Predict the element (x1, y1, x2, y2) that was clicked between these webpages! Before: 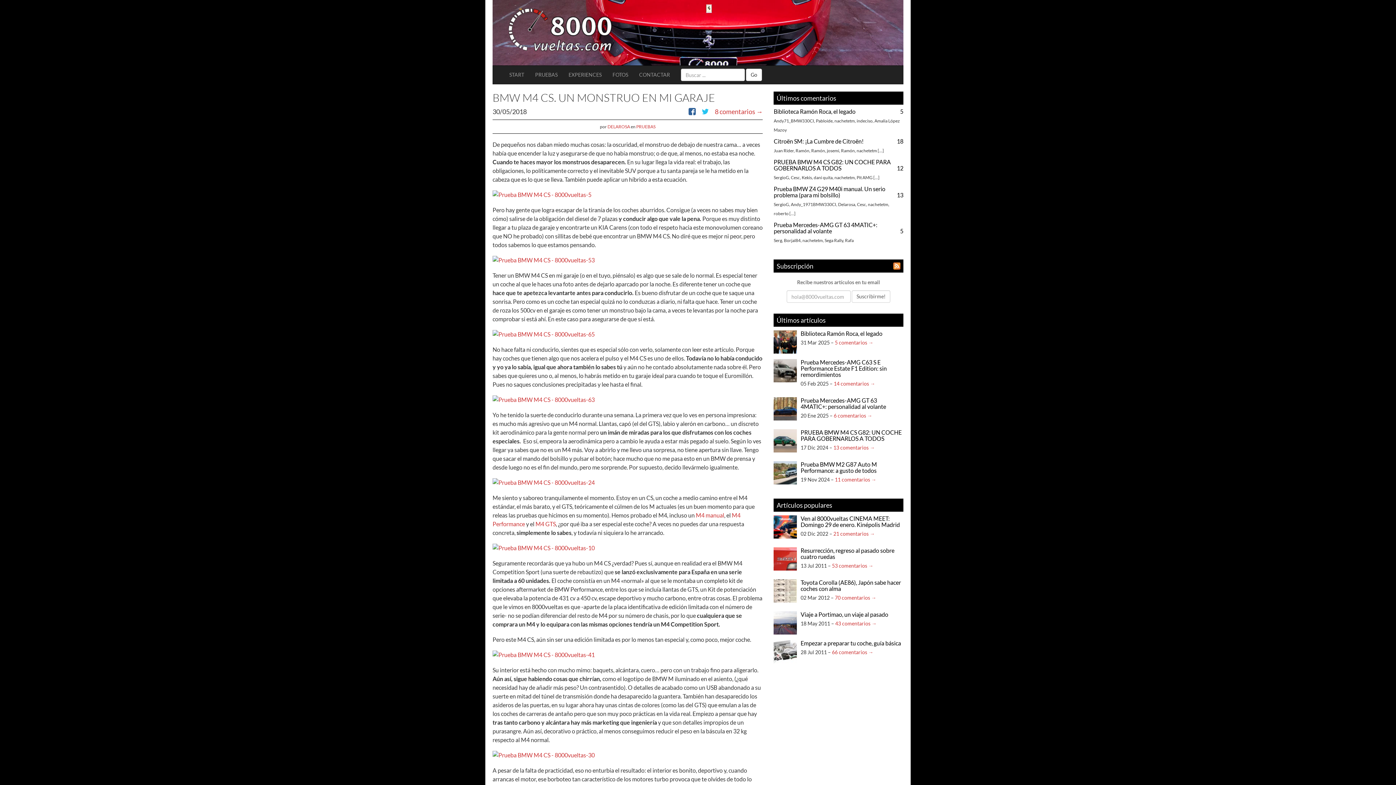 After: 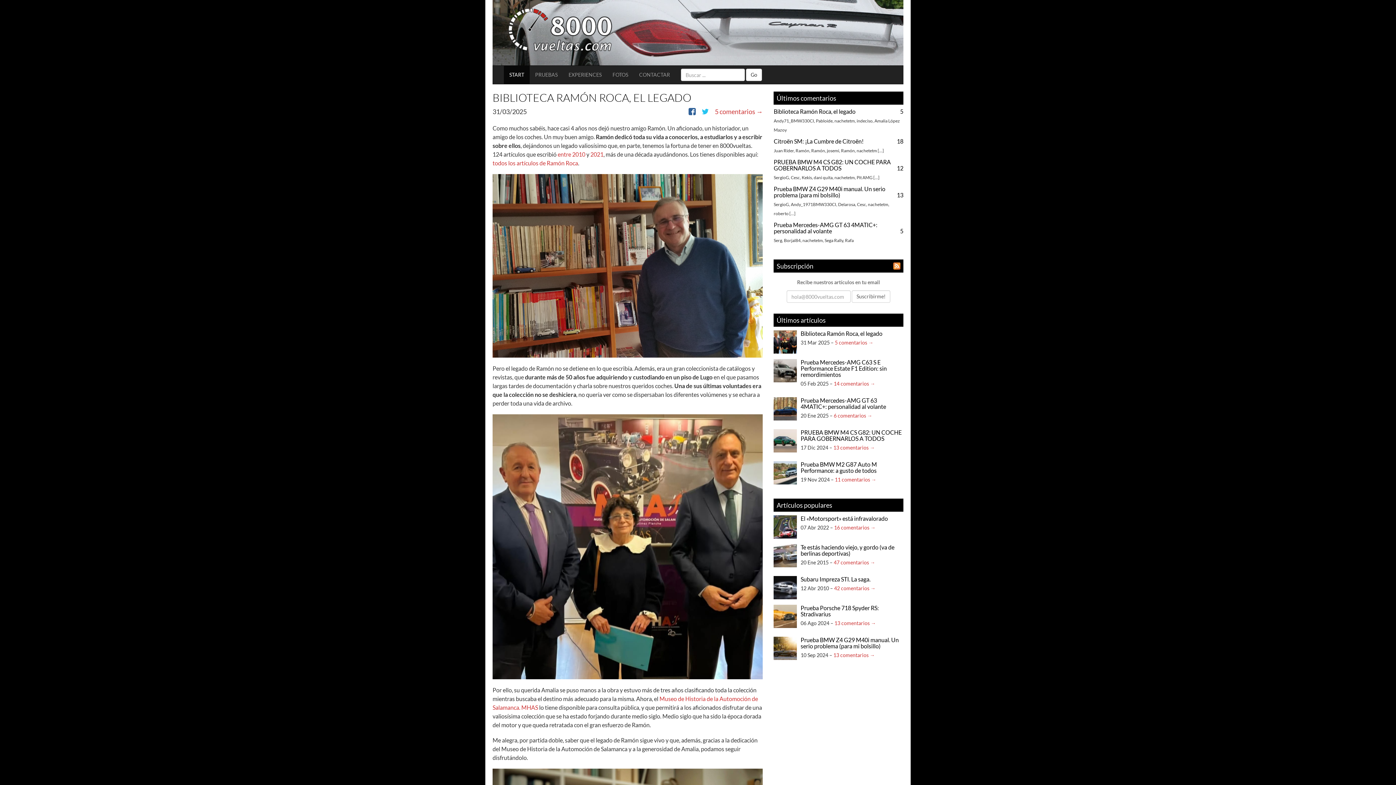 Action: label: START bbox: (504, 65, 529, 84)